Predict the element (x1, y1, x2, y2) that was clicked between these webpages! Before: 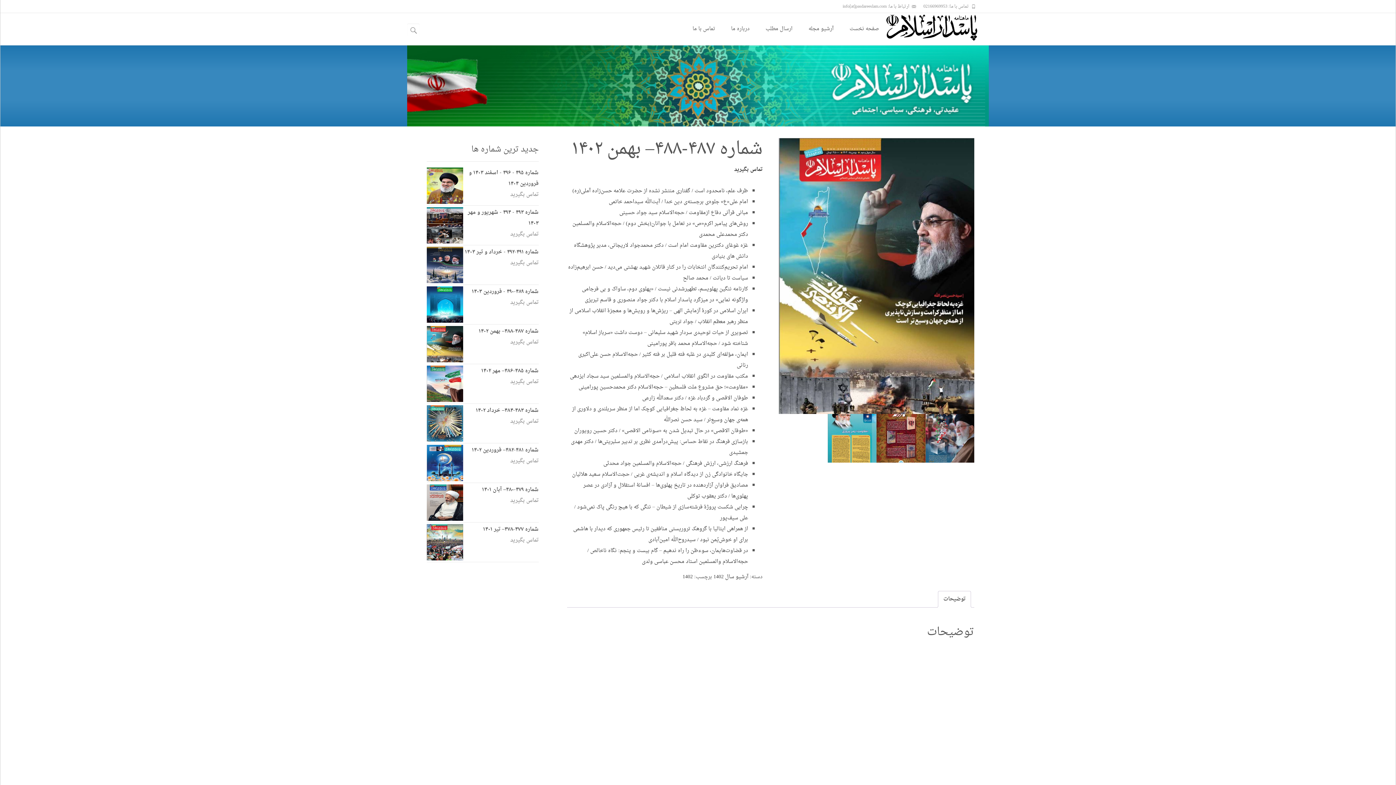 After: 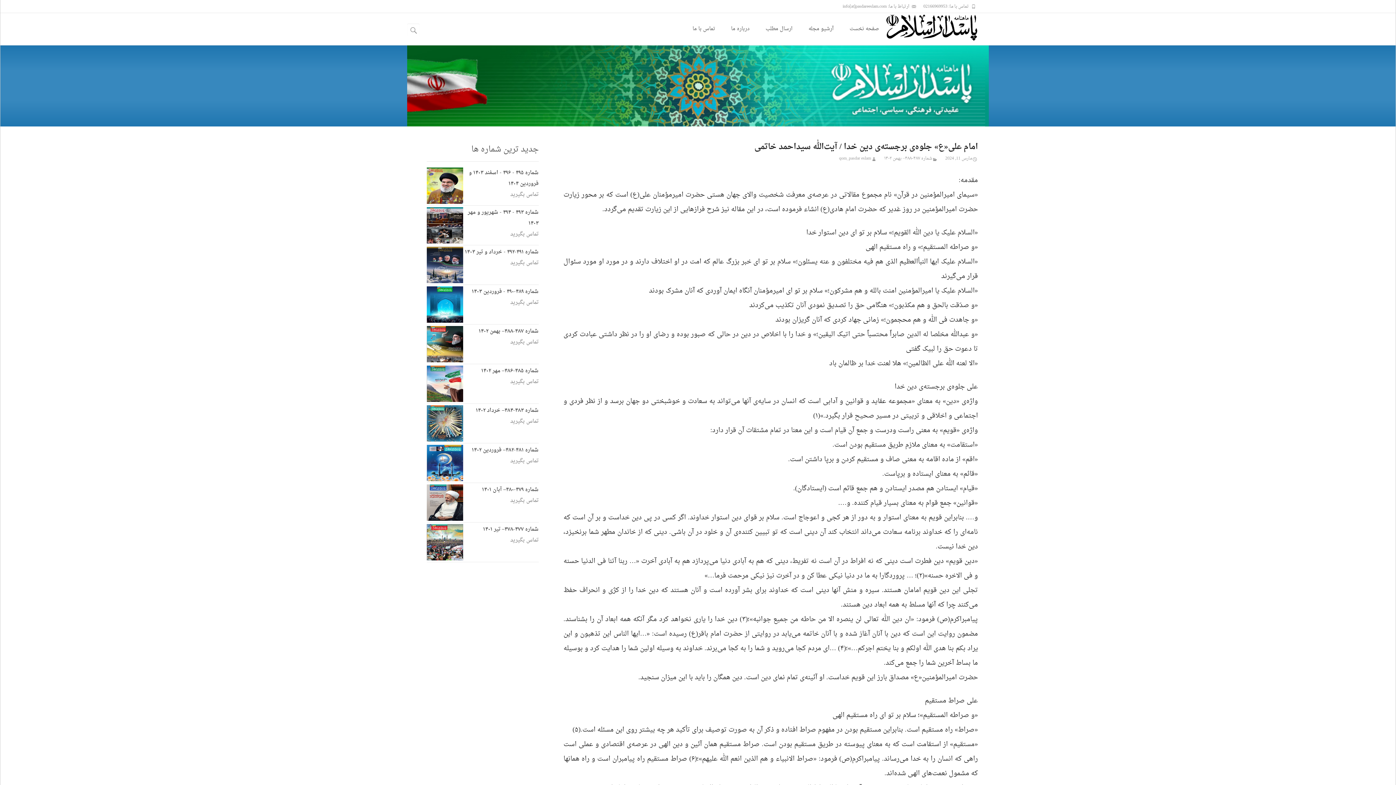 Action: label: امام علی«ع» جلوه‌ی برجسته‌ی دین خدا / آیت‌الله سیداحمد خاتمی bbox: (608, 197, 748, 206)